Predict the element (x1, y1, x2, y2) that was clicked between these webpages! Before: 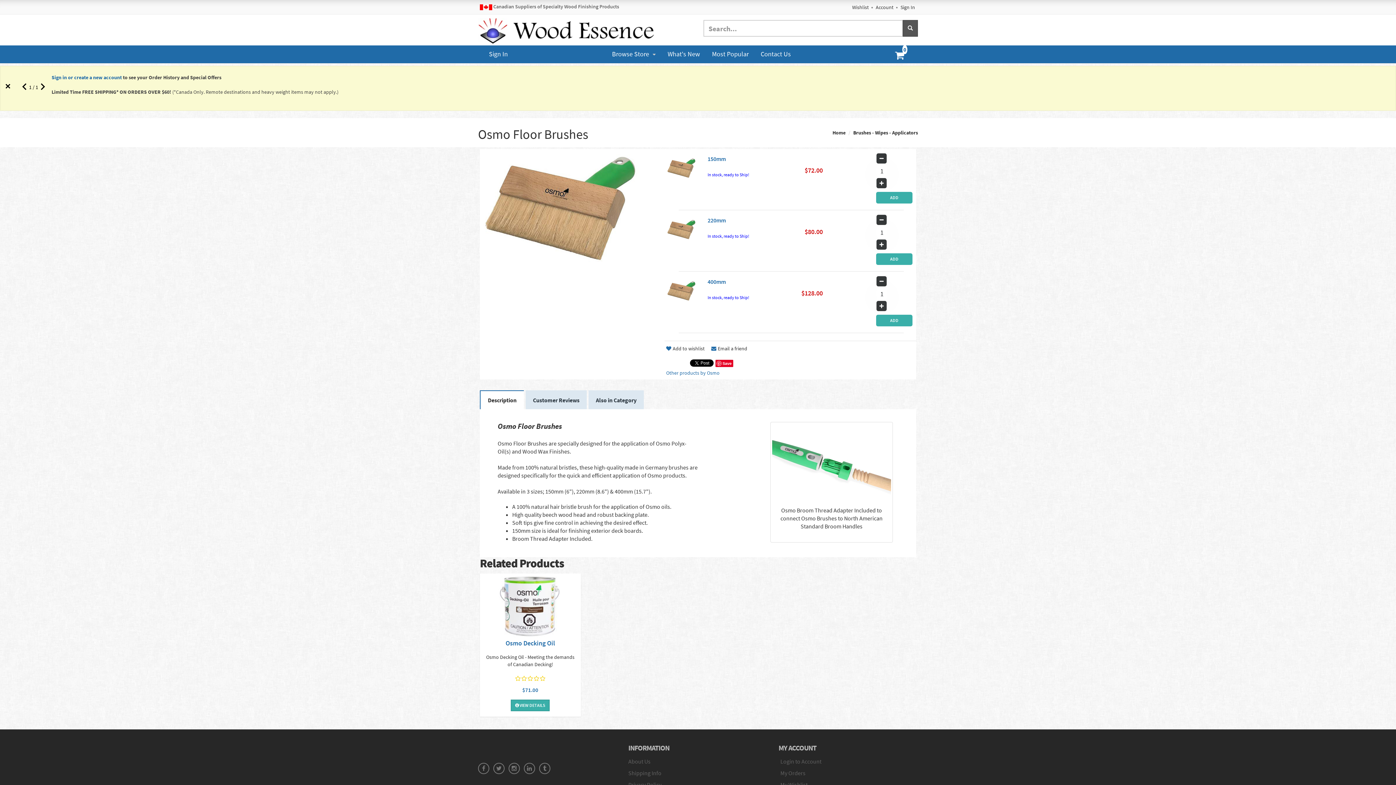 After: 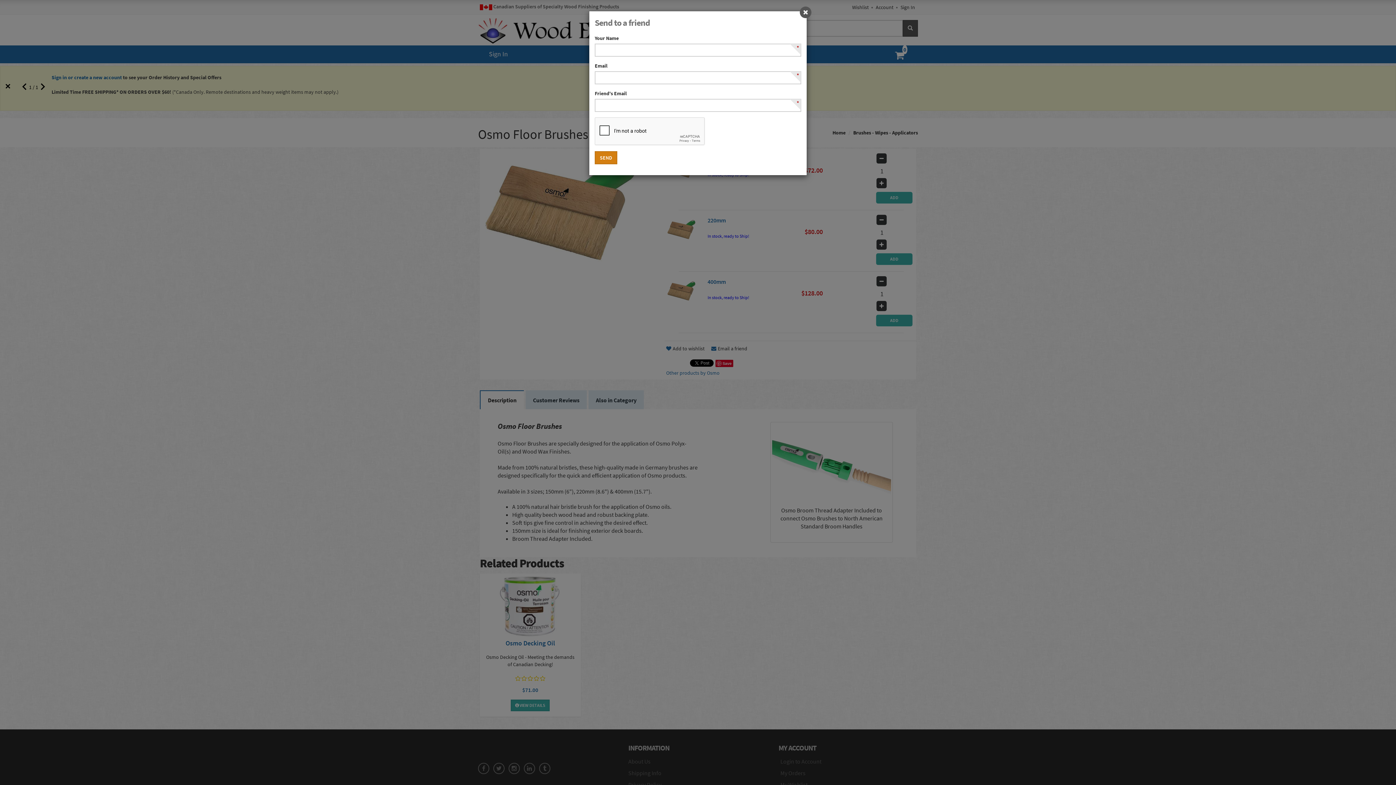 Action: label: Email a friend bbox: (711, 345, 747, 352)